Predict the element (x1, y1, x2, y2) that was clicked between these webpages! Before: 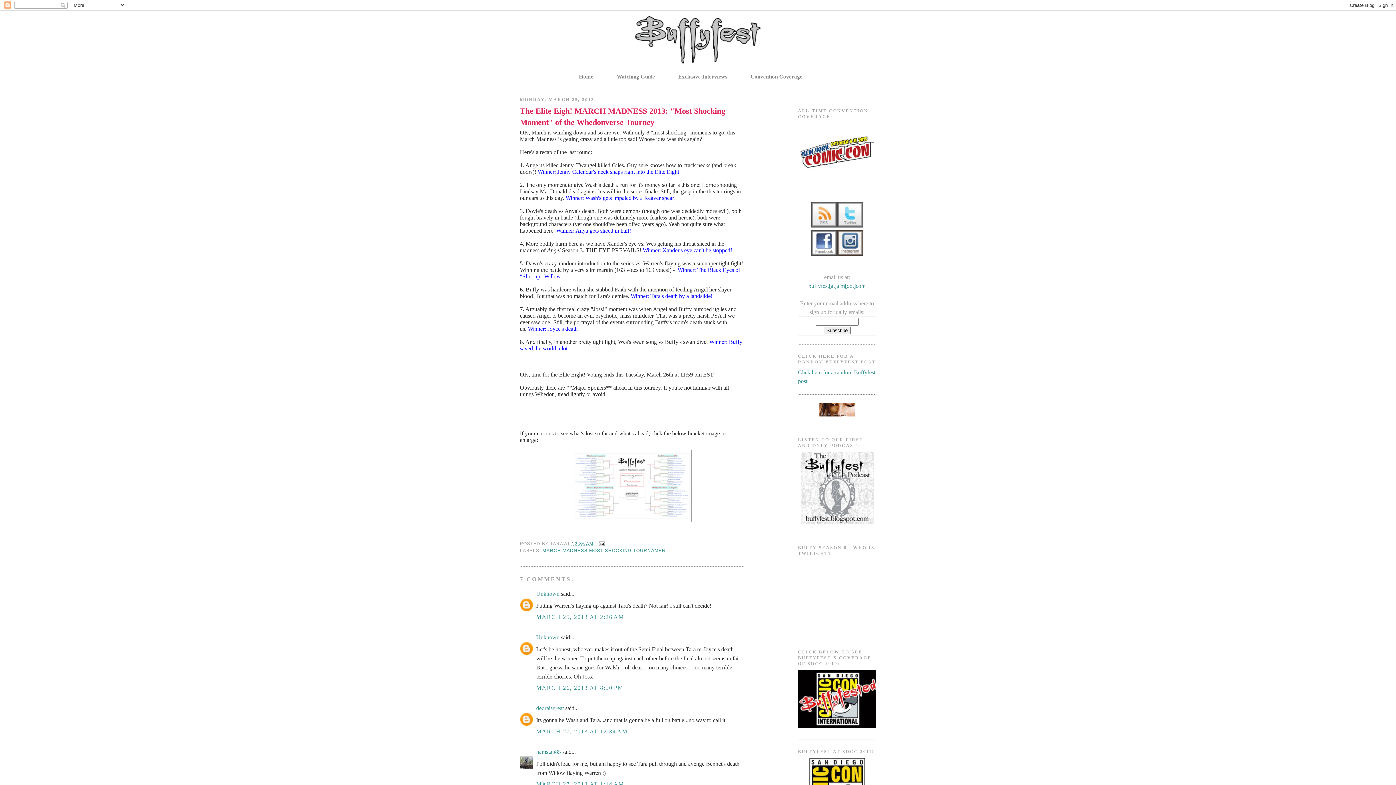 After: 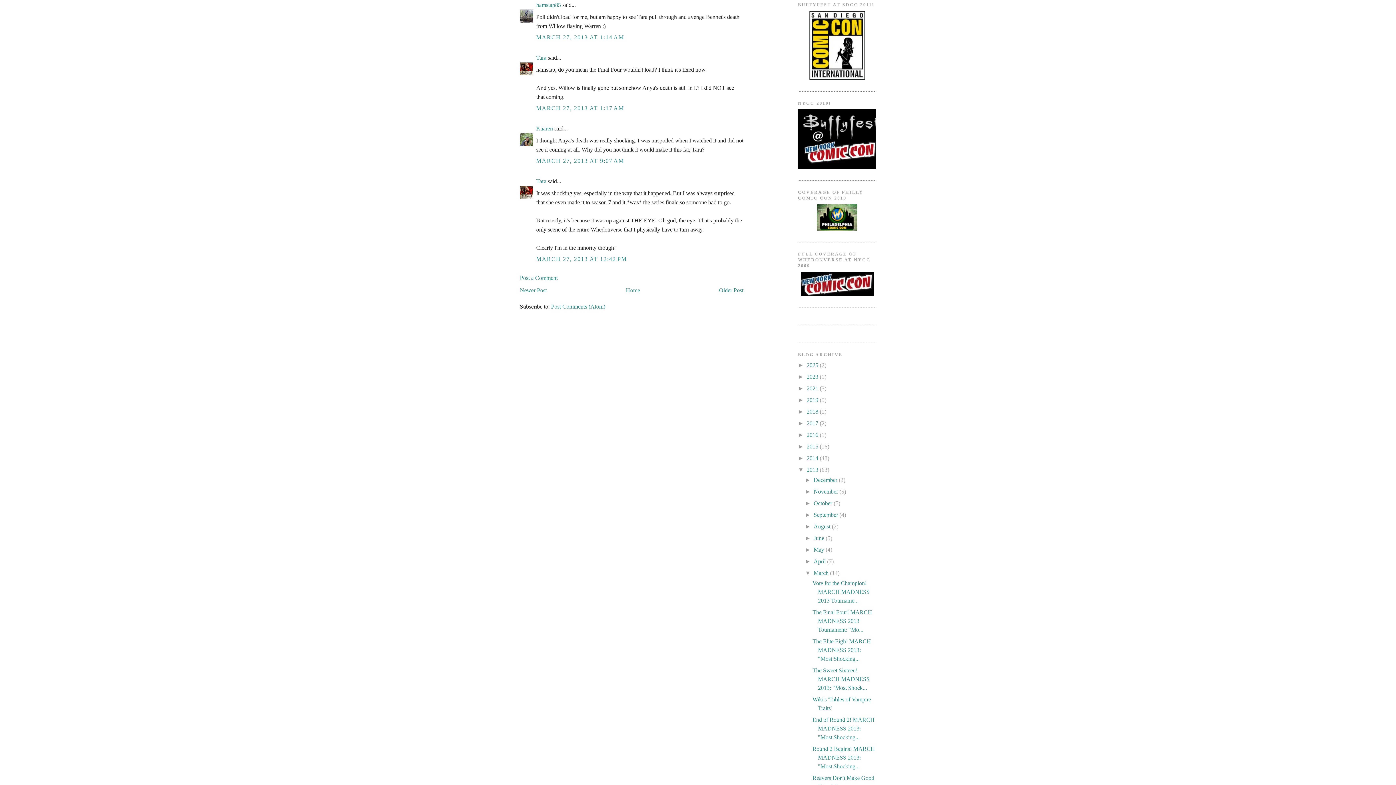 Action: bbox: (536, 781, 624, 787) label: MARCH 27, 2013 AT 1:14 AM